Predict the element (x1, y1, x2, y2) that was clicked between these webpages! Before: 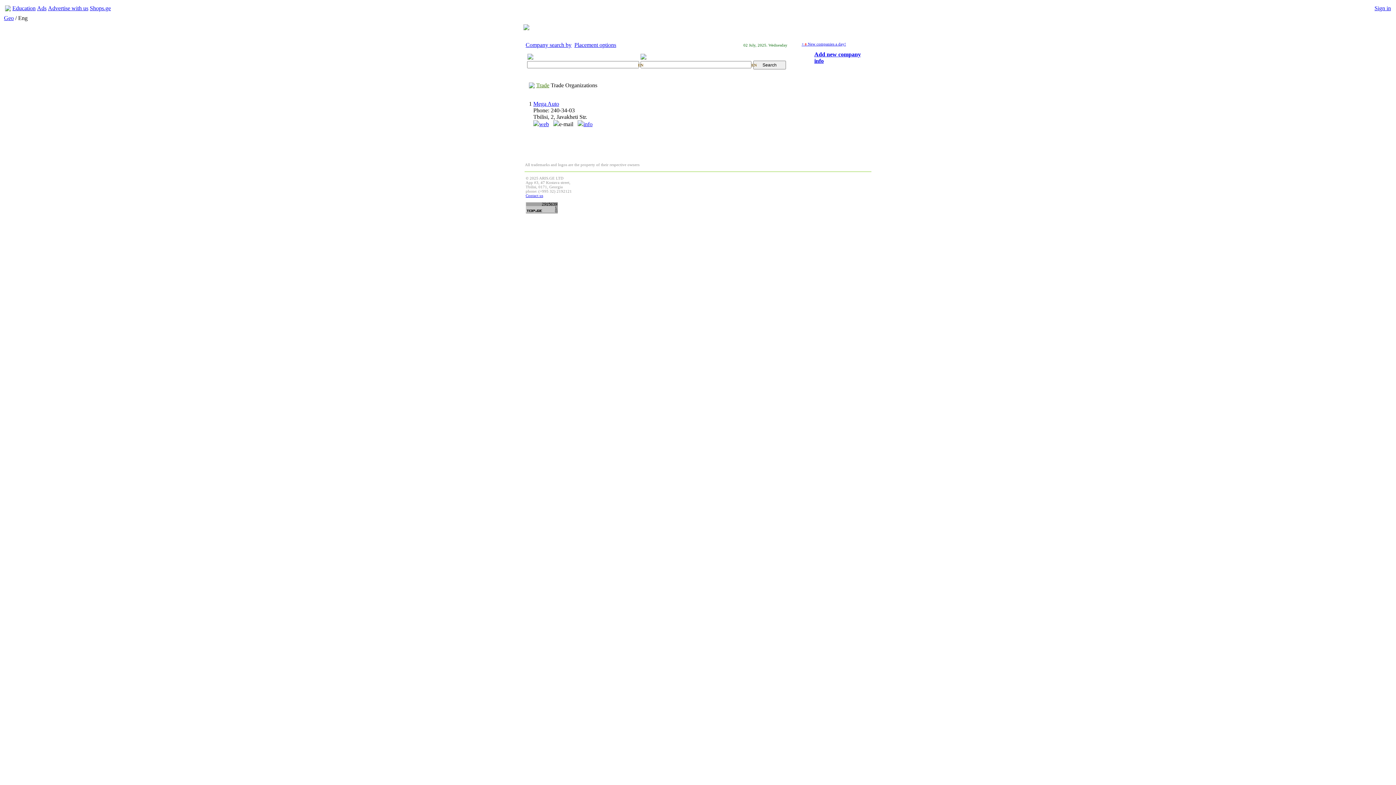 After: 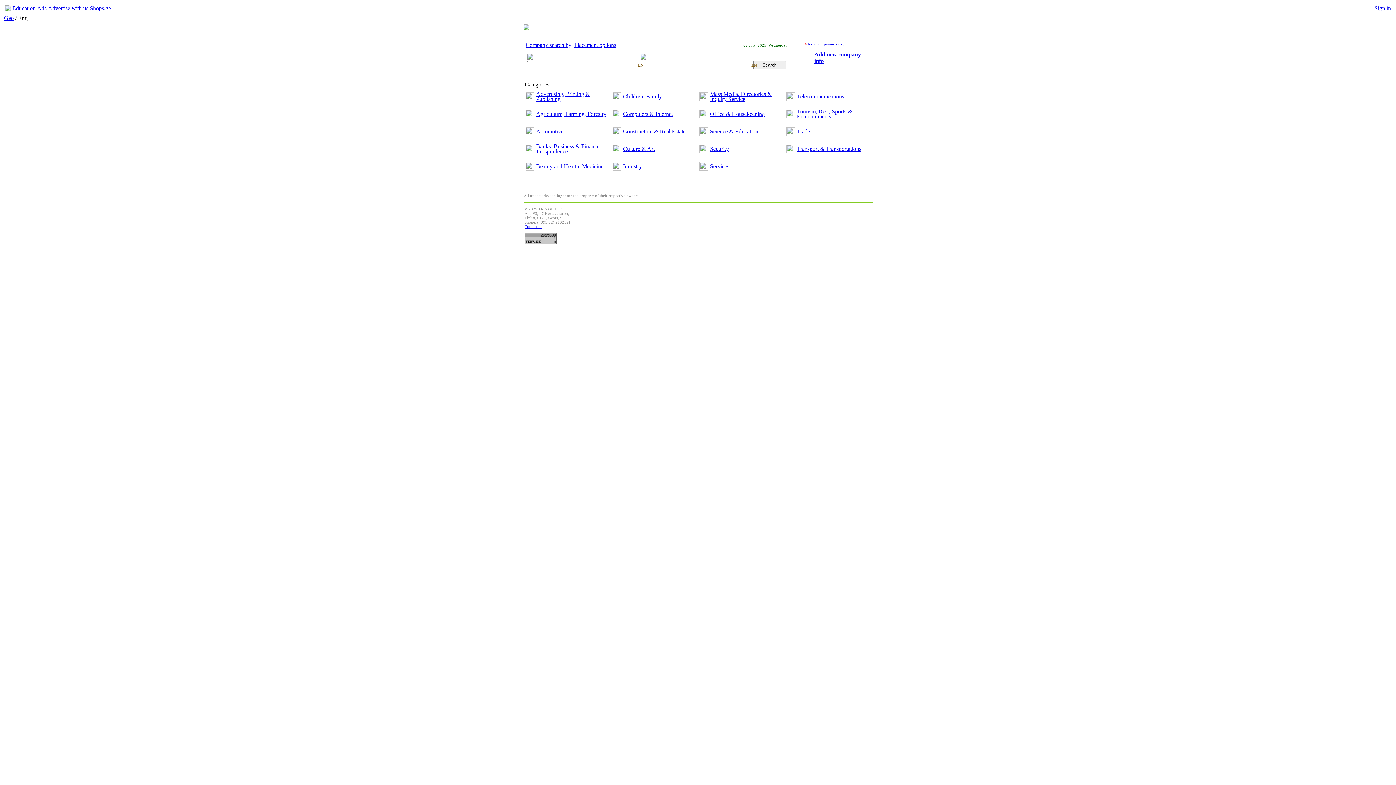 Action: bbox: (523, 25, 529, 31)